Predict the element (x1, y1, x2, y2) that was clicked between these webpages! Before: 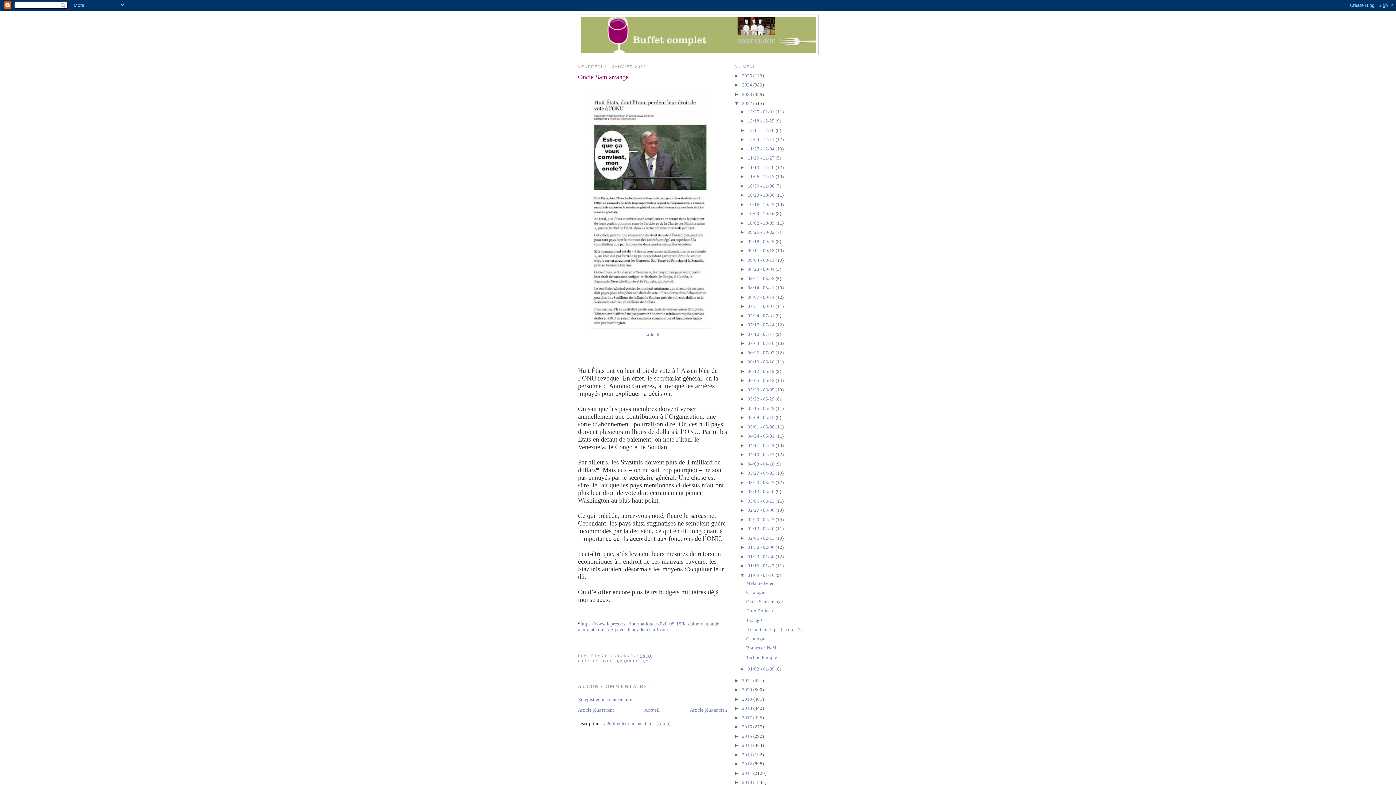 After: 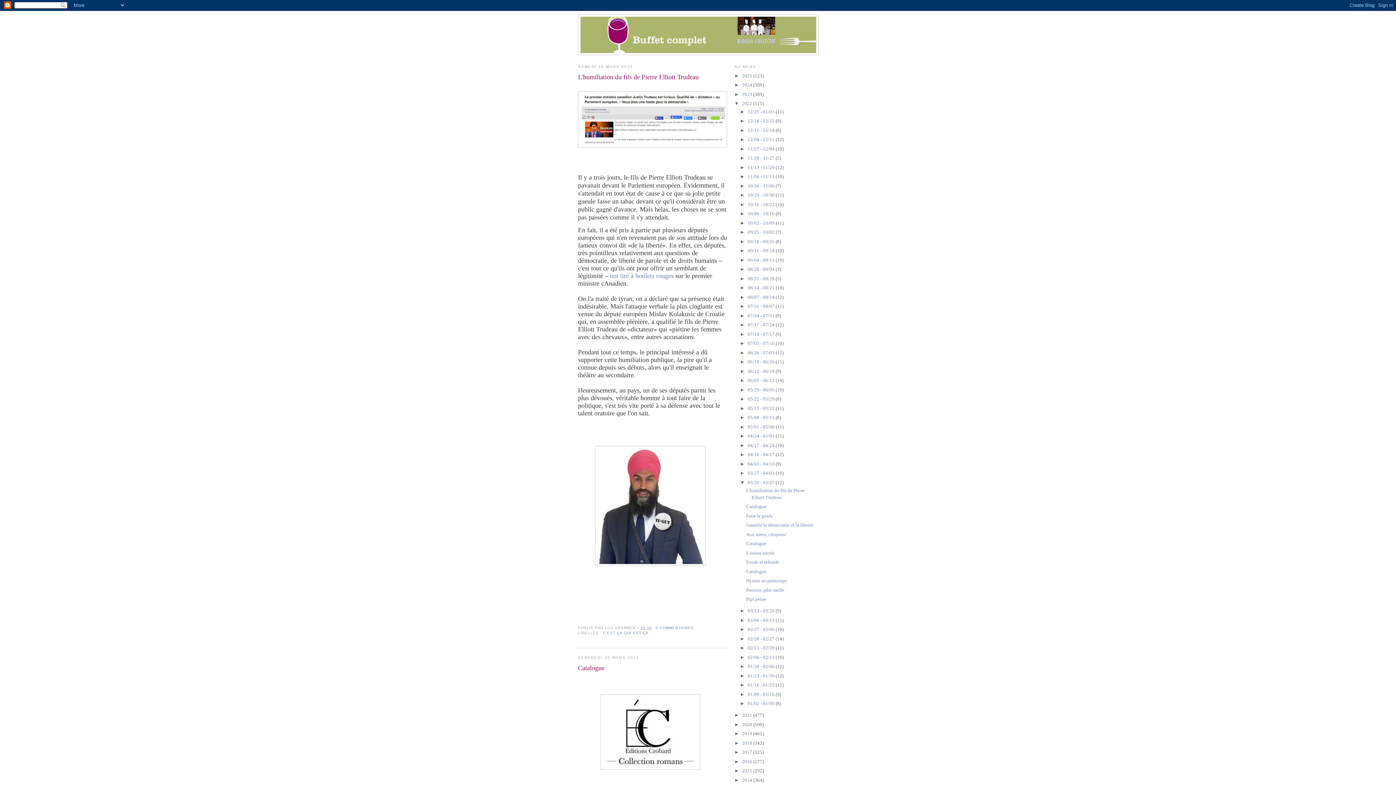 Action: label: 03/20 - 03/27  bbox: (747, 479, 775, 485)